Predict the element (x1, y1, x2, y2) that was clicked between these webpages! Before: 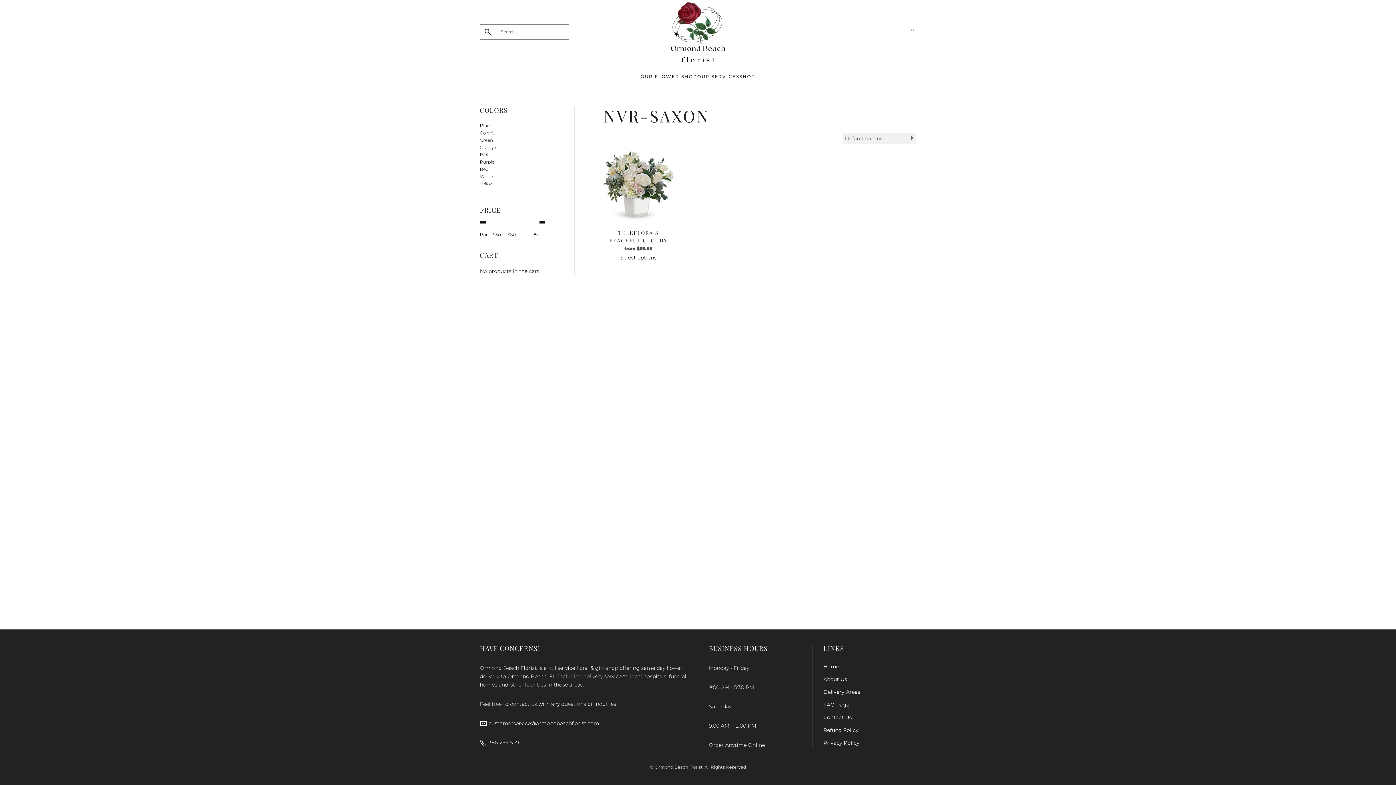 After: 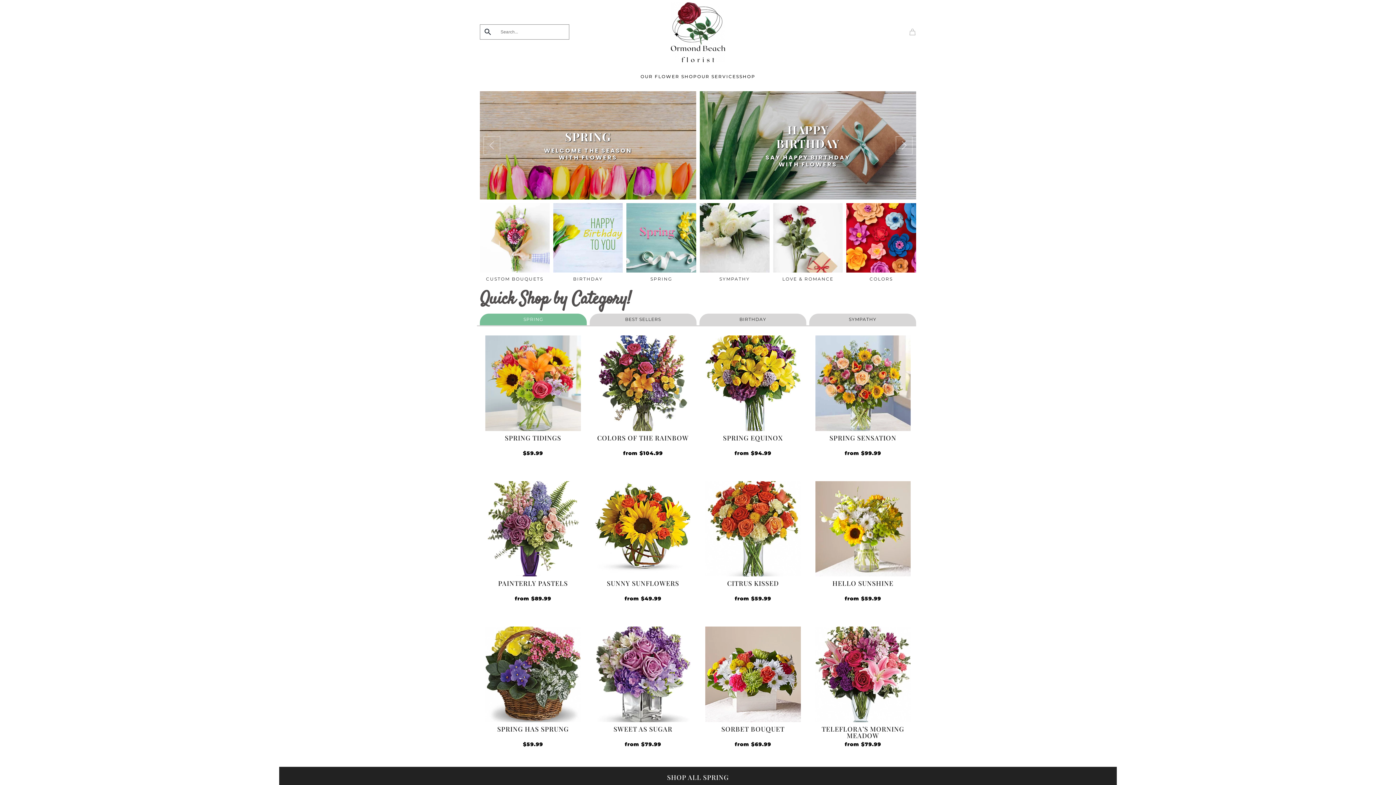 Action: bbox: (823, 660, 916, 673) label: Home